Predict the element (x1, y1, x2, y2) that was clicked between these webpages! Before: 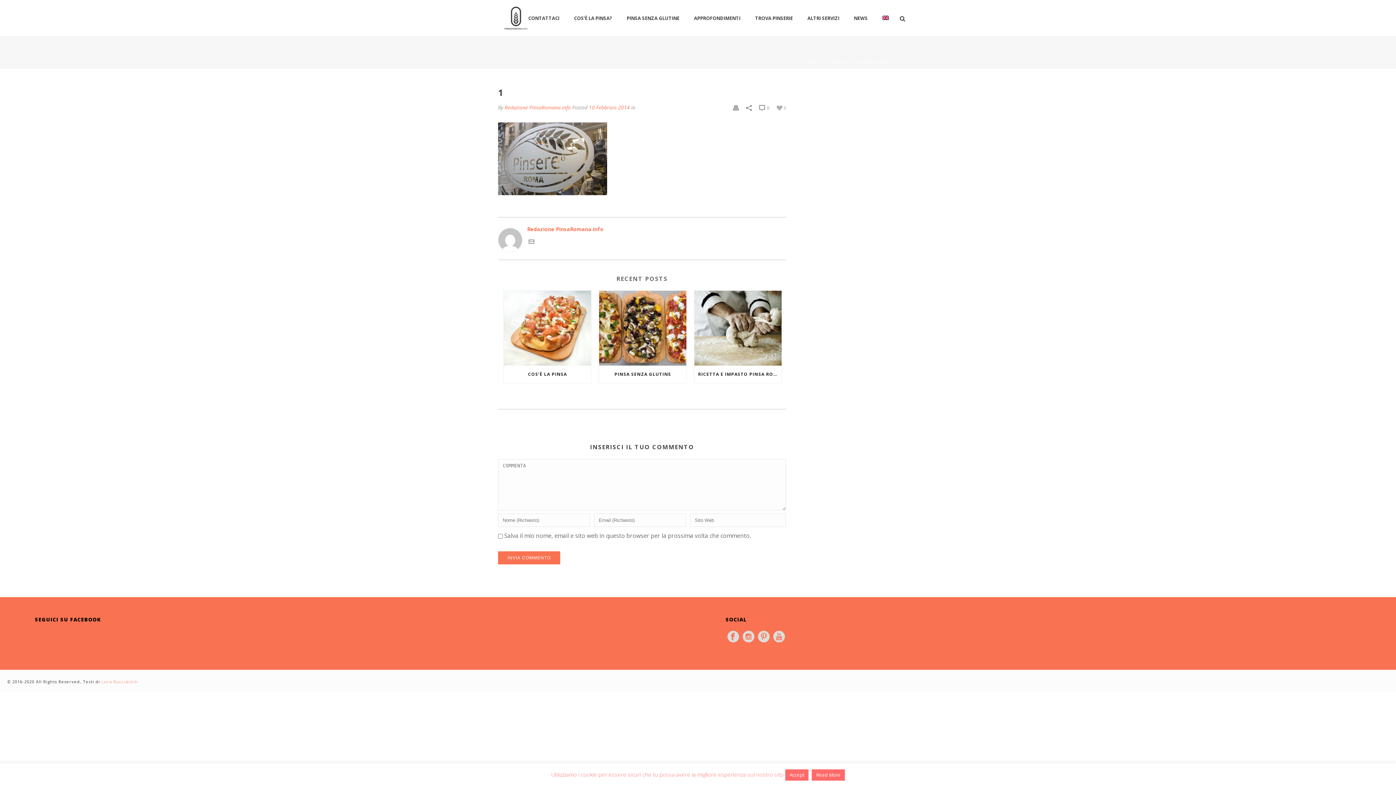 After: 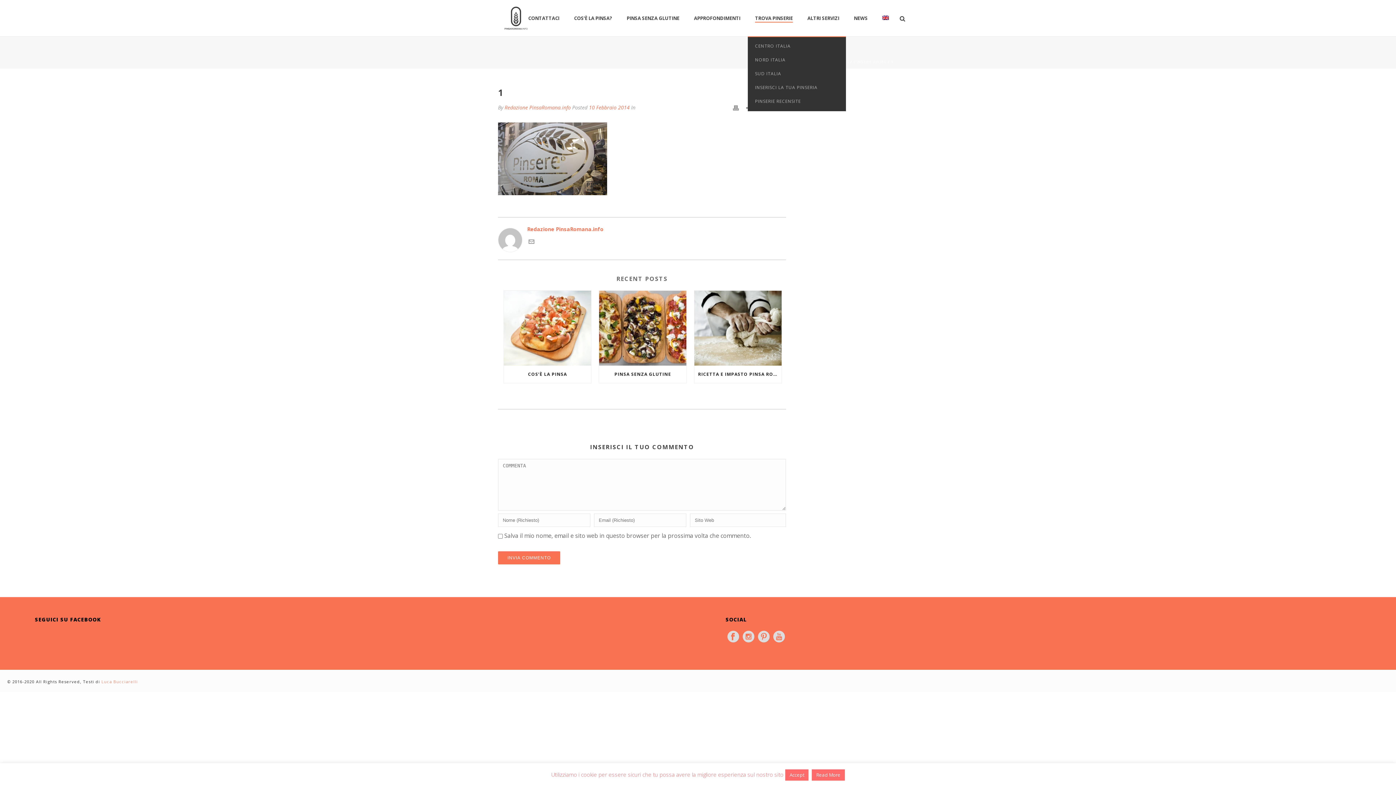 Action: label: TROVA PINSERIE bbox: (748, 14, 800, 22)